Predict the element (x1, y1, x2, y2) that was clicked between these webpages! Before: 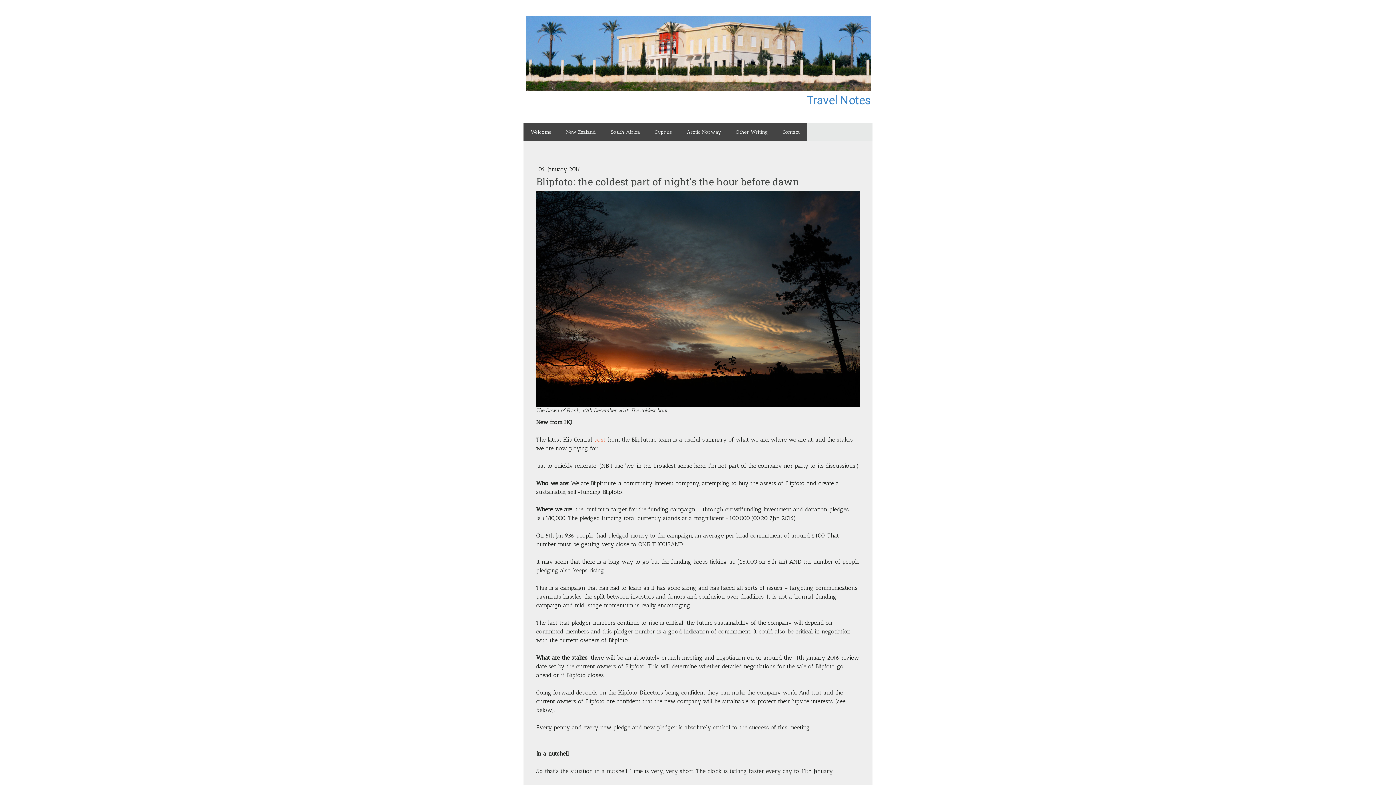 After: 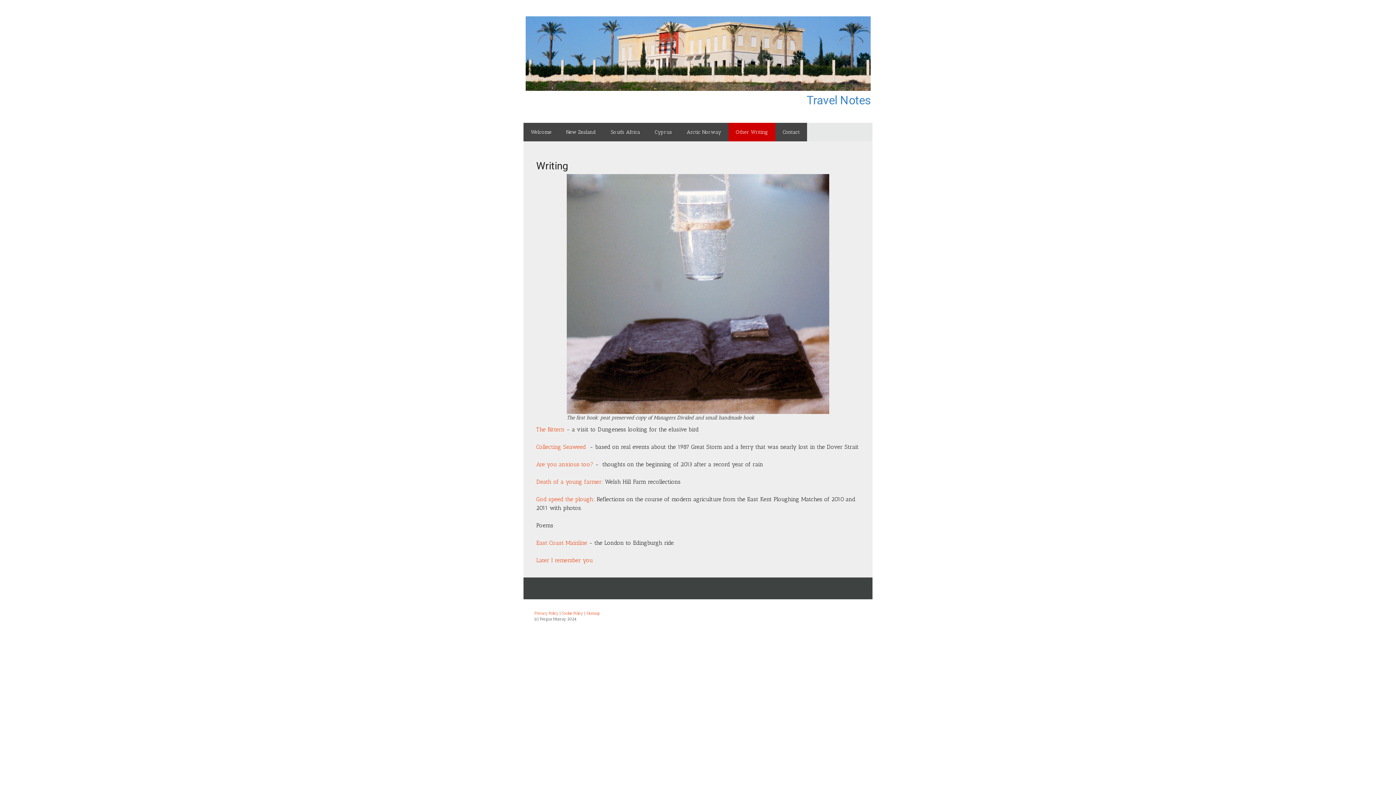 Action: bbox: (728, 122, 775, 141) label: Other Writing